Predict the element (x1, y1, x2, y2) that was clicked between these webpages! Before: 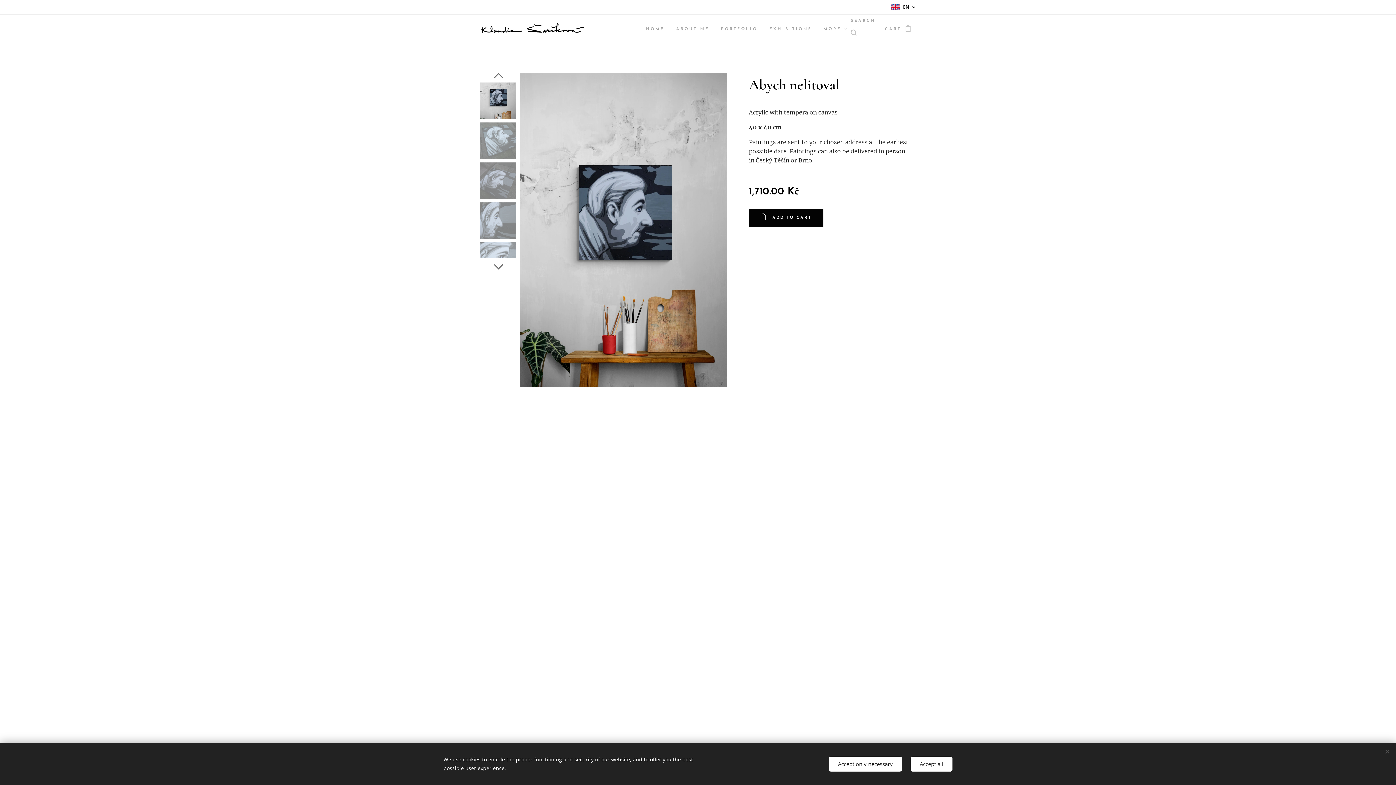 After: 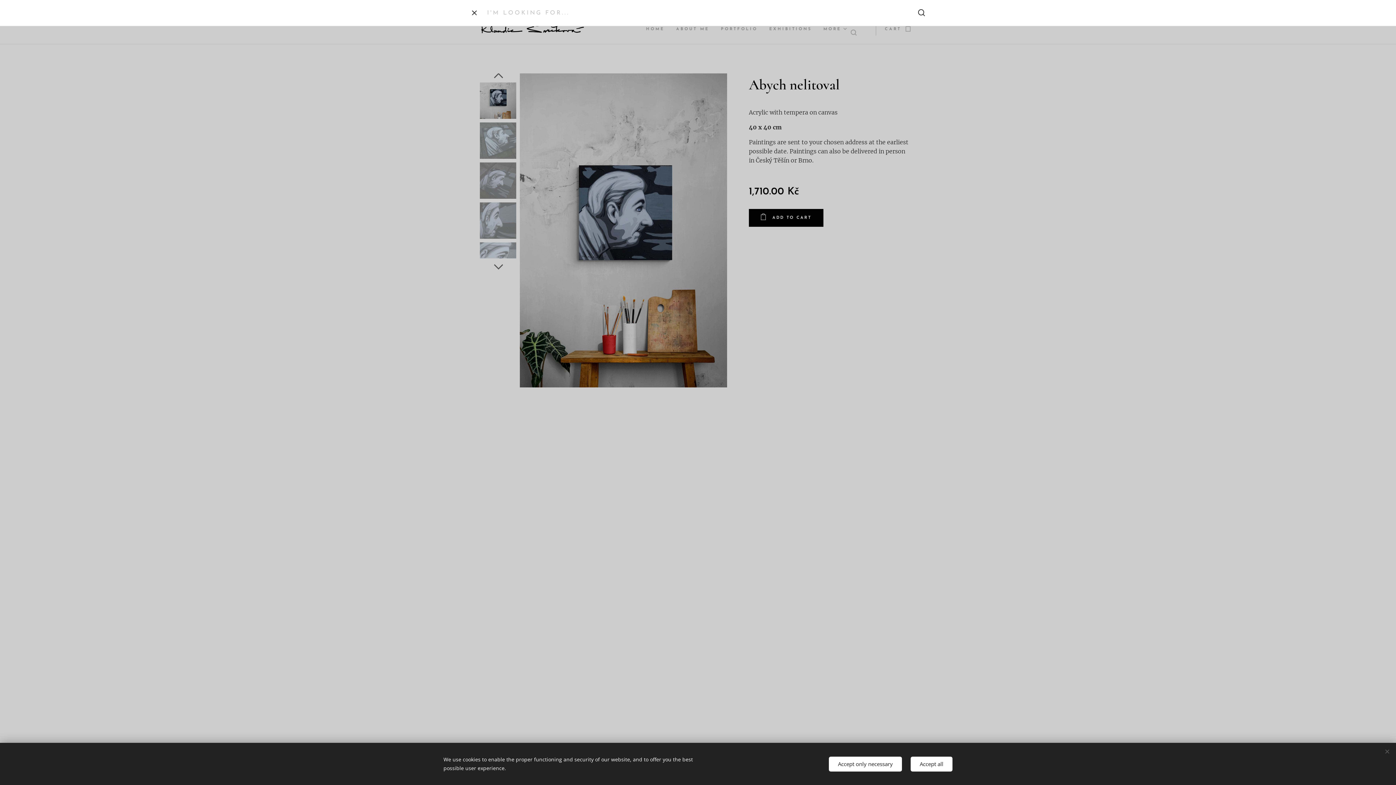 Action: bbox: (850, 17, 876, 41) label: seach